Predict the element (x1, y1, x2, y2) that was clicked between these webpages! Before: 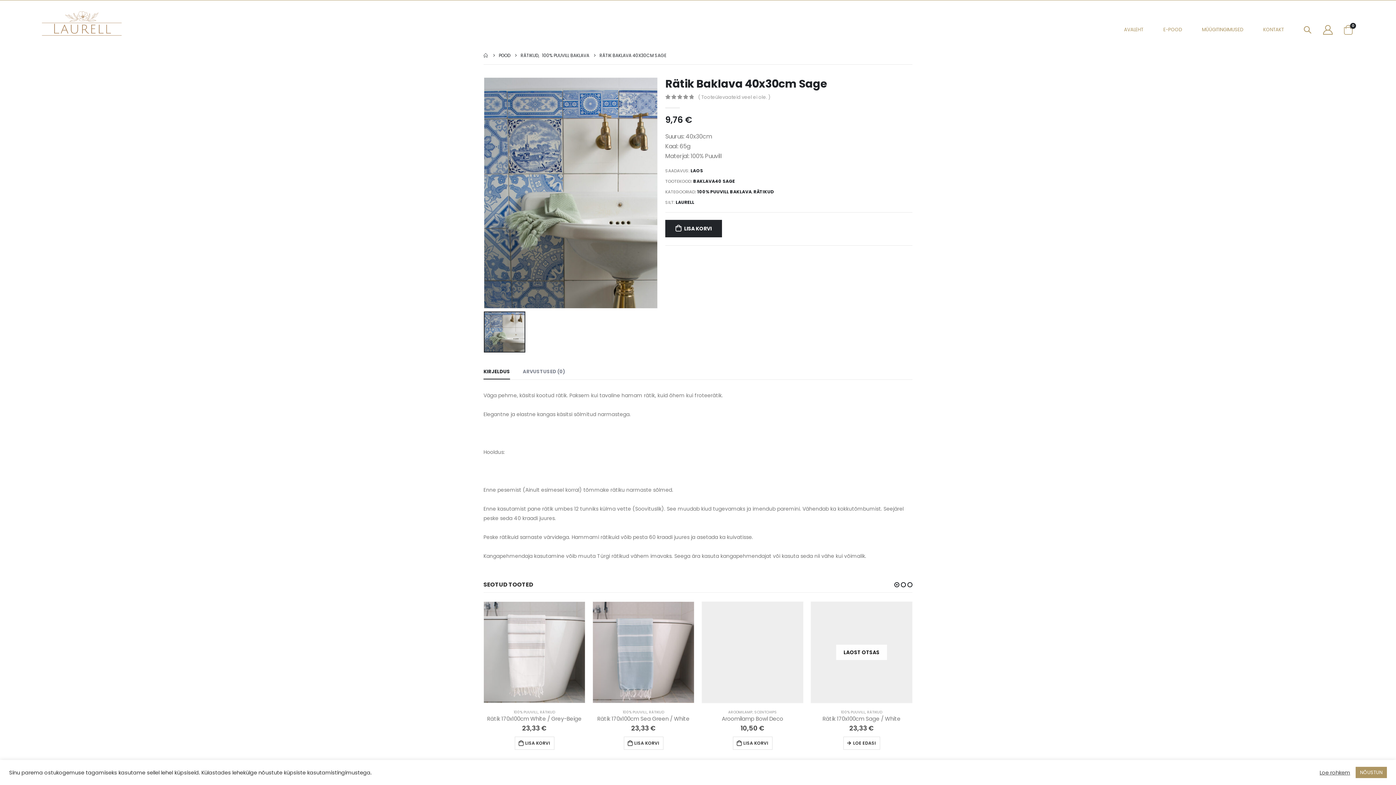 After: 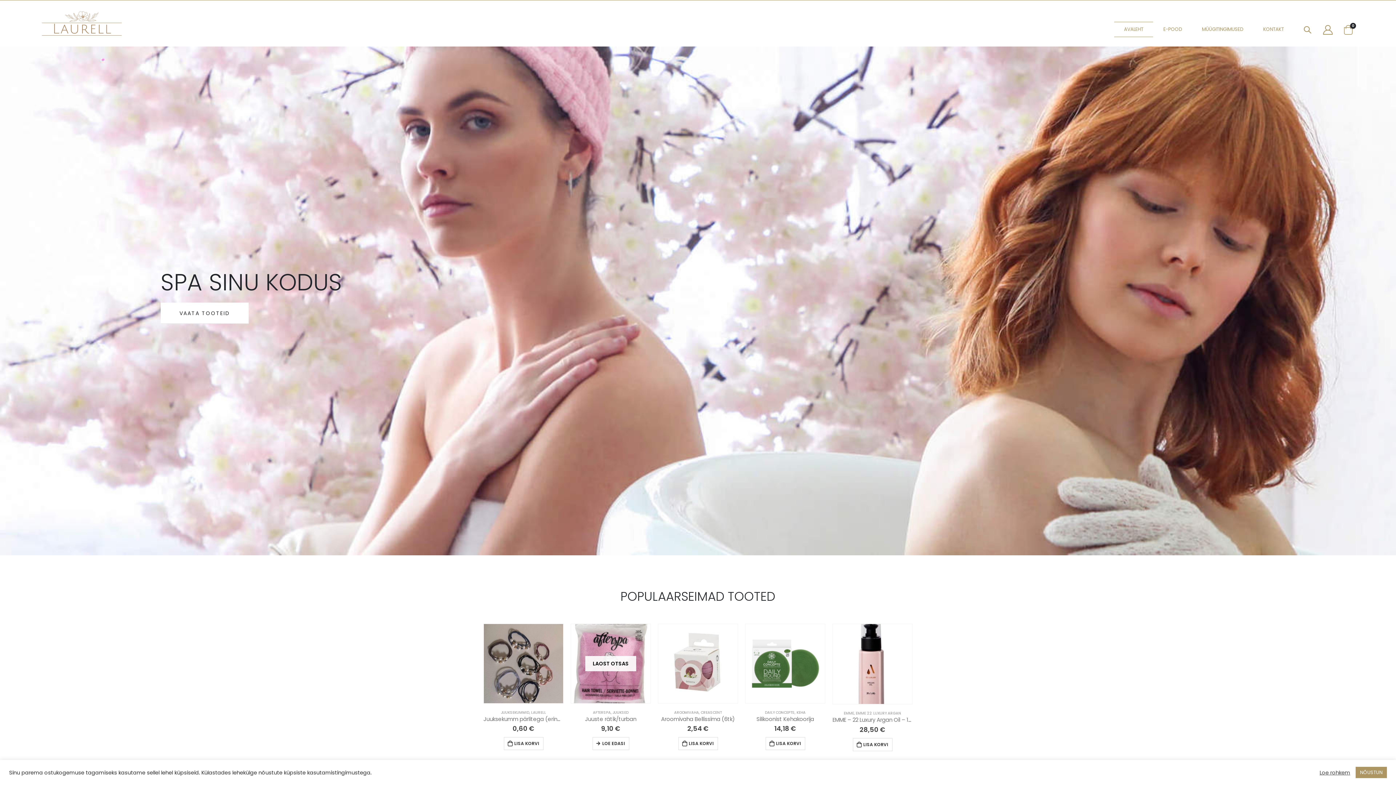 Action: bbox: (483, 50, 488, 59) label: HOME